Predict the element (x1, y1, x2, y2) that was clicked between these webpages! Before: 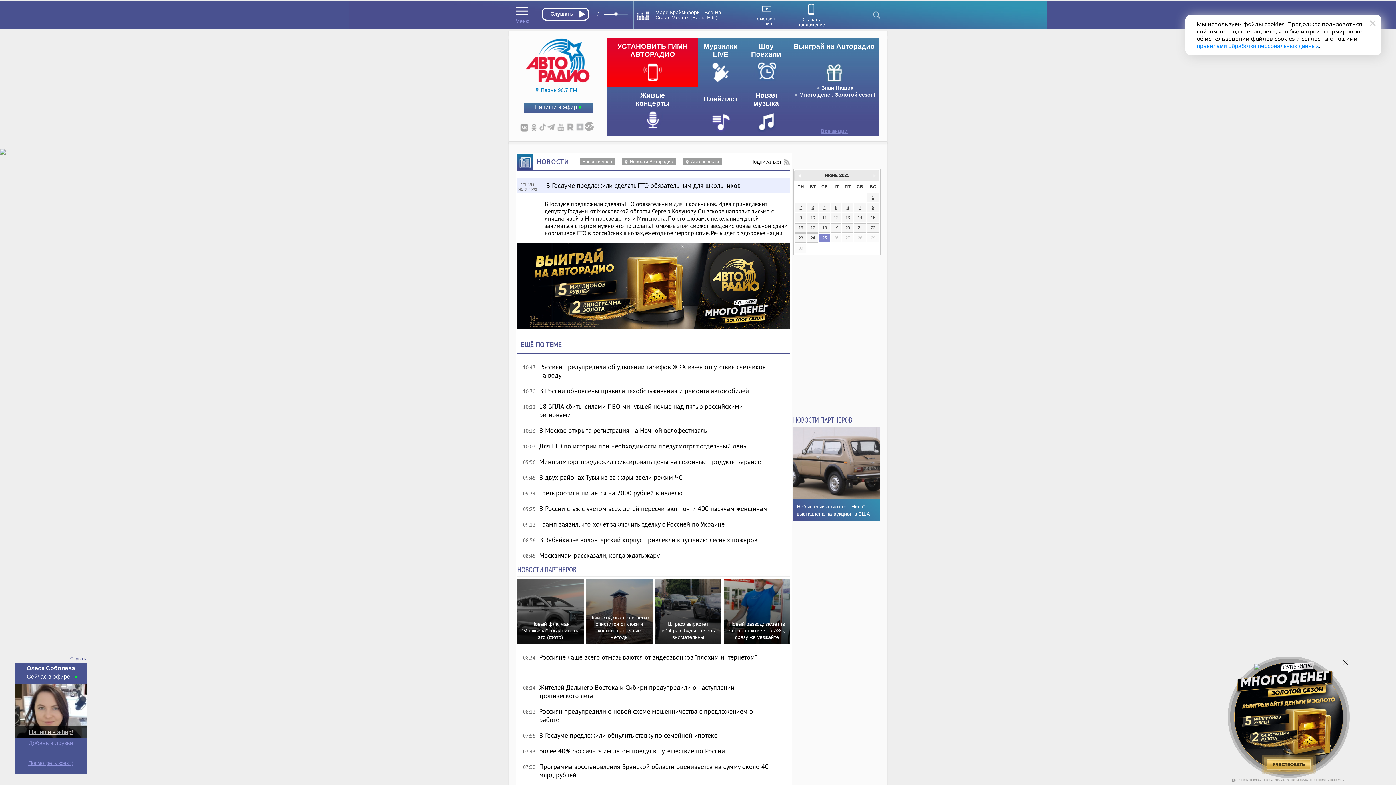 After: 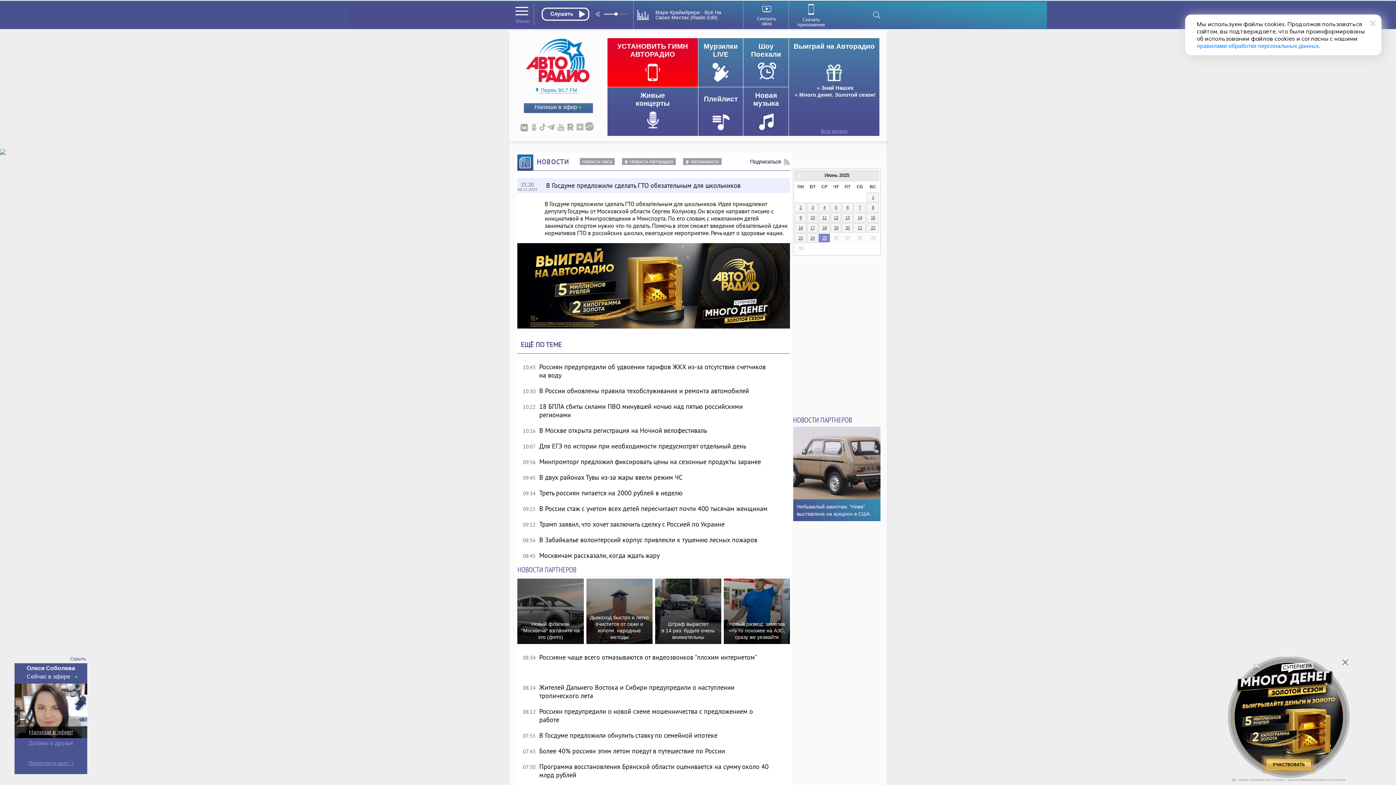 Action: bbox: (517, 243, 790, 330)